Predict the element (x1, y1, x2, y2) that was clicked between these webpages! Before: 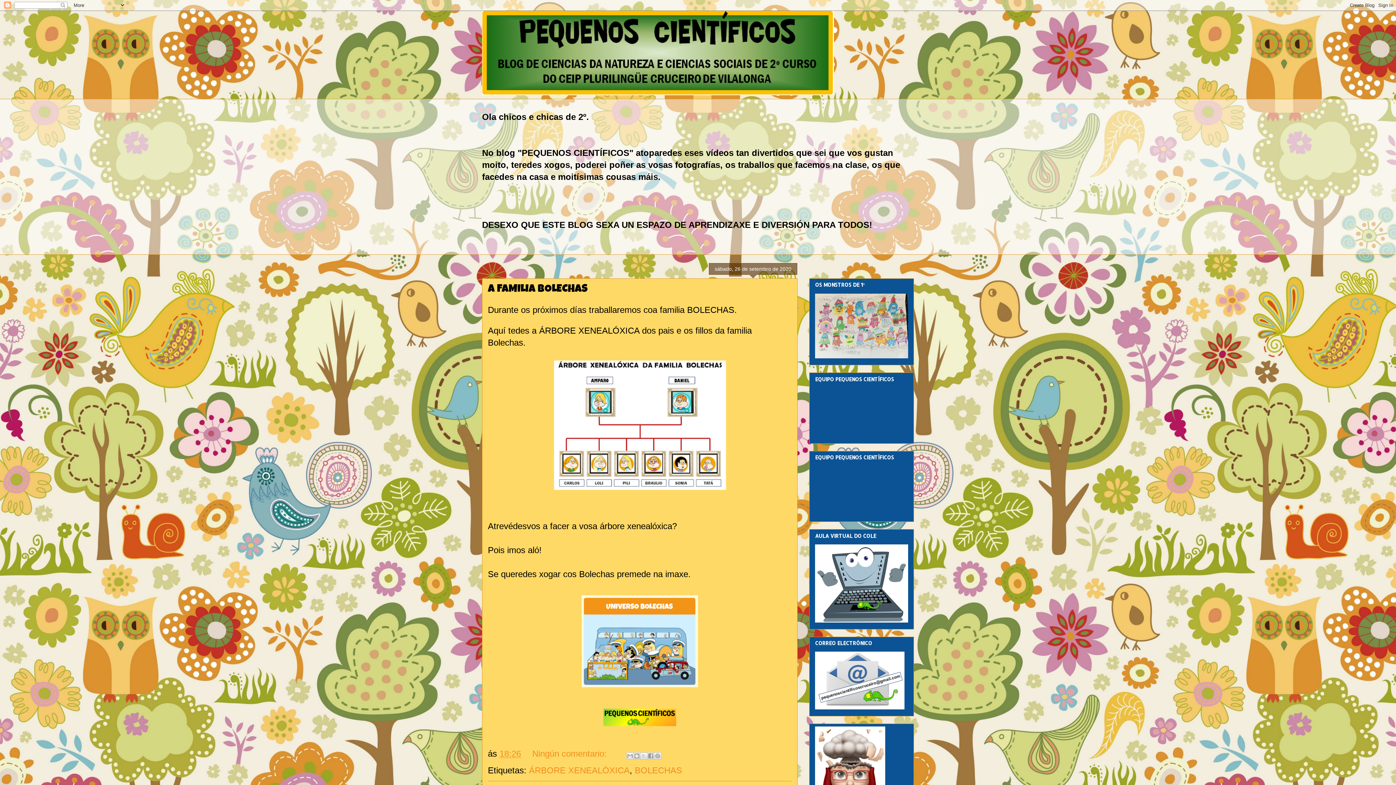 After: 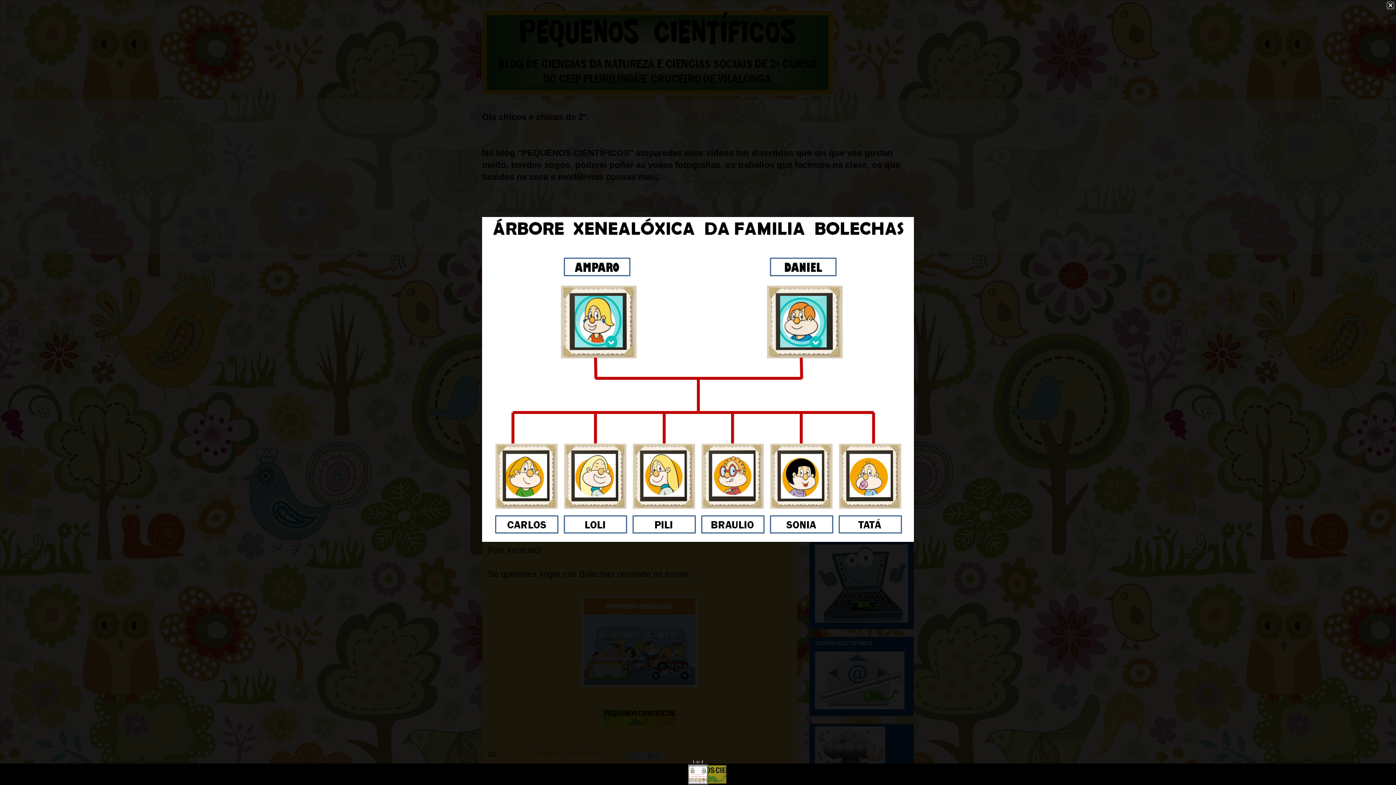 Action: bbox: (550, 485, 729, 495)